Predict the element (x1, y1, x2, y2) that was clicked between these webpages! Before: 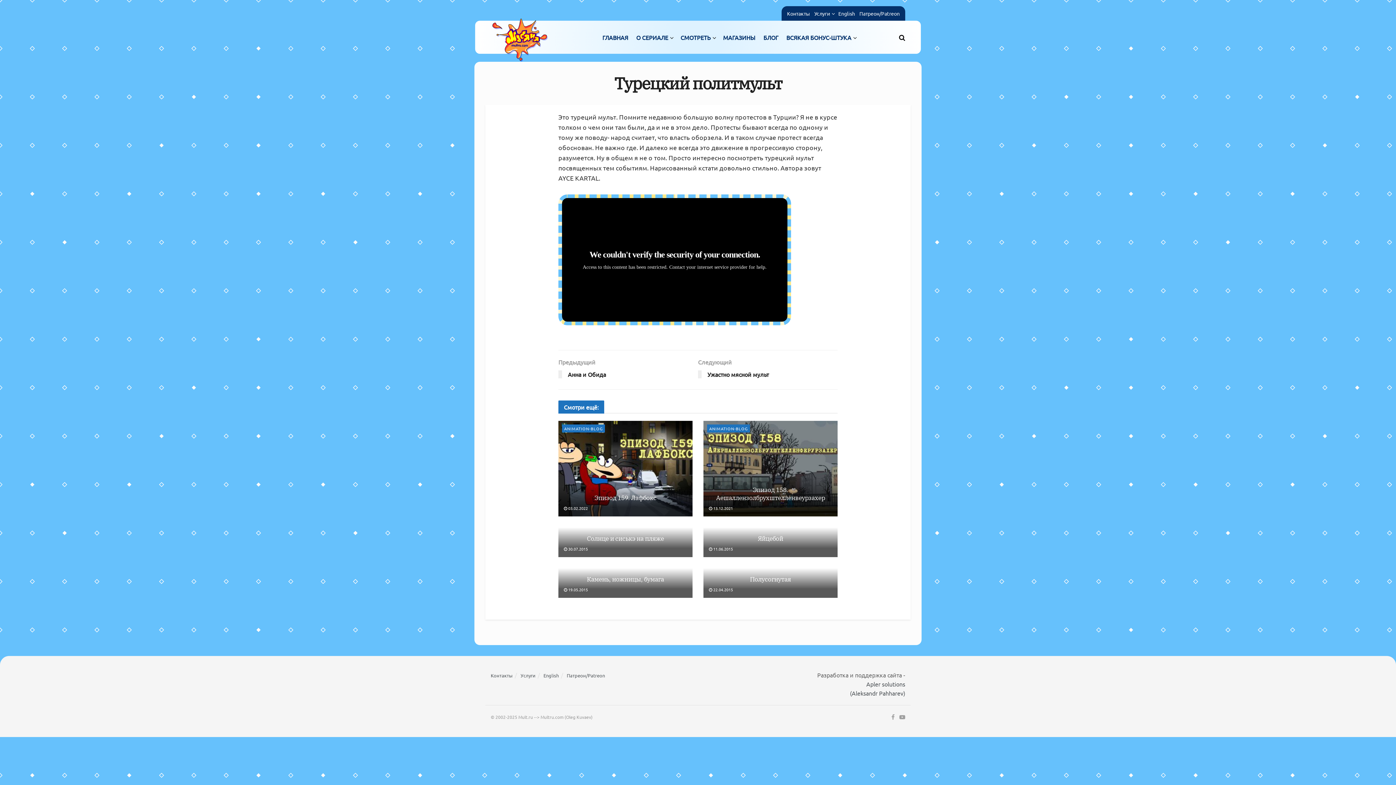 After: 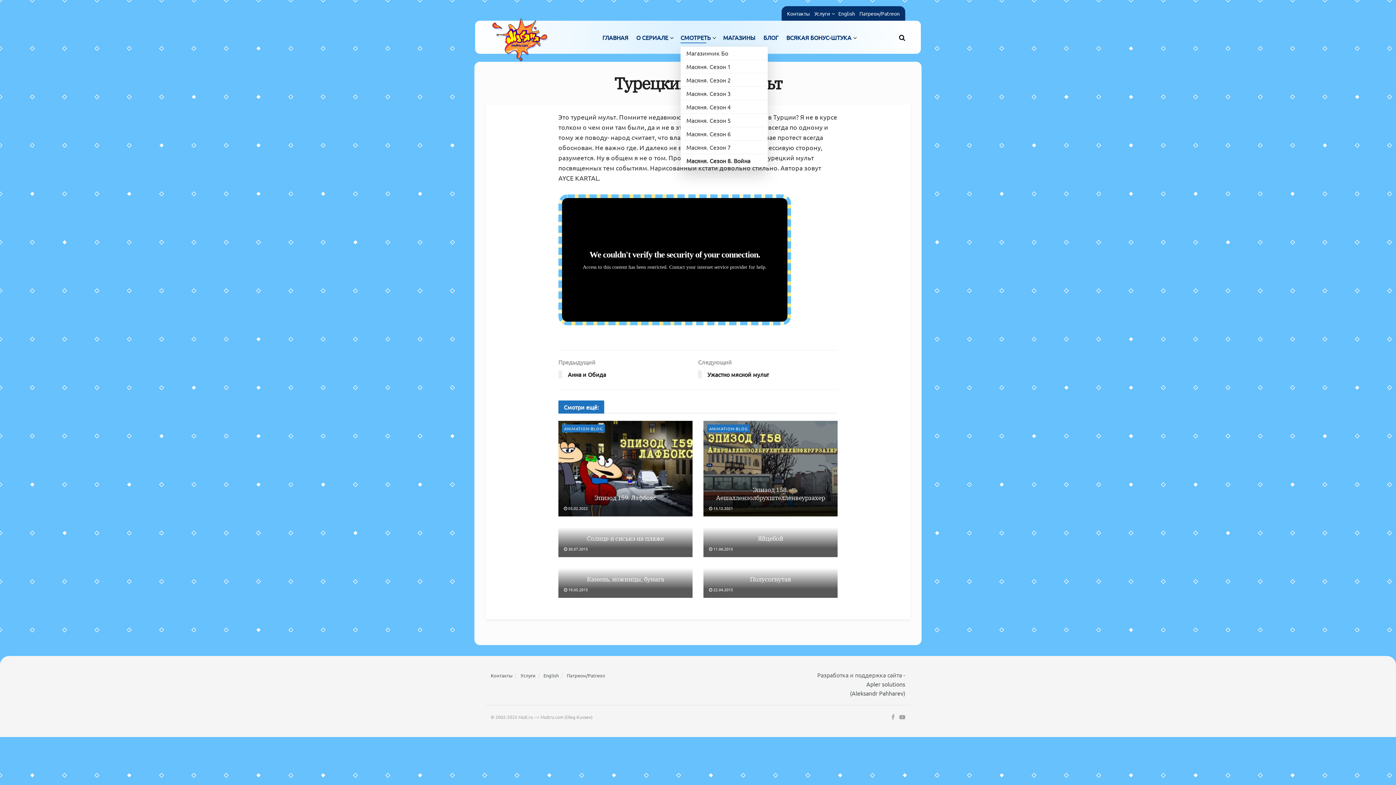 Action: label: СМОТРЕТЬ bbox: (680, 31, 715, 43)